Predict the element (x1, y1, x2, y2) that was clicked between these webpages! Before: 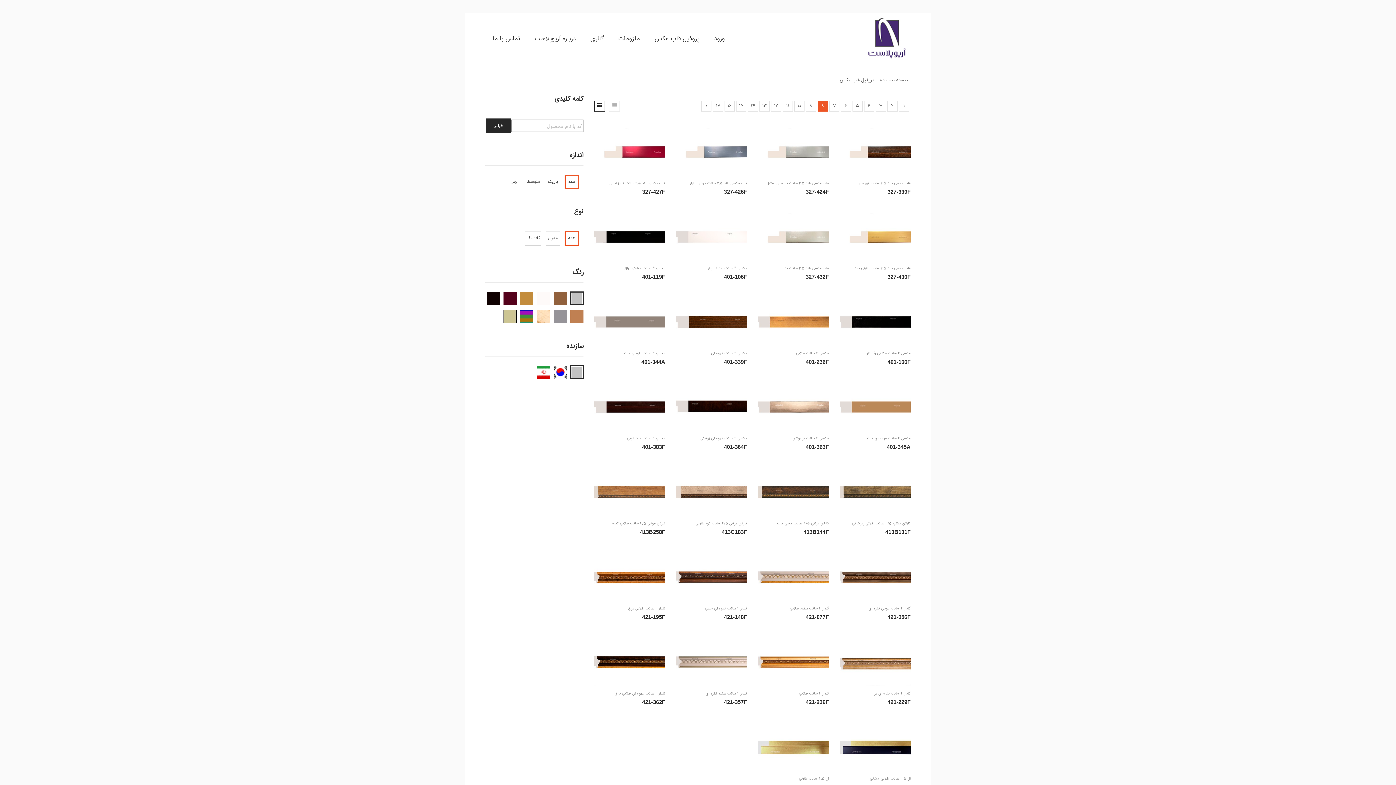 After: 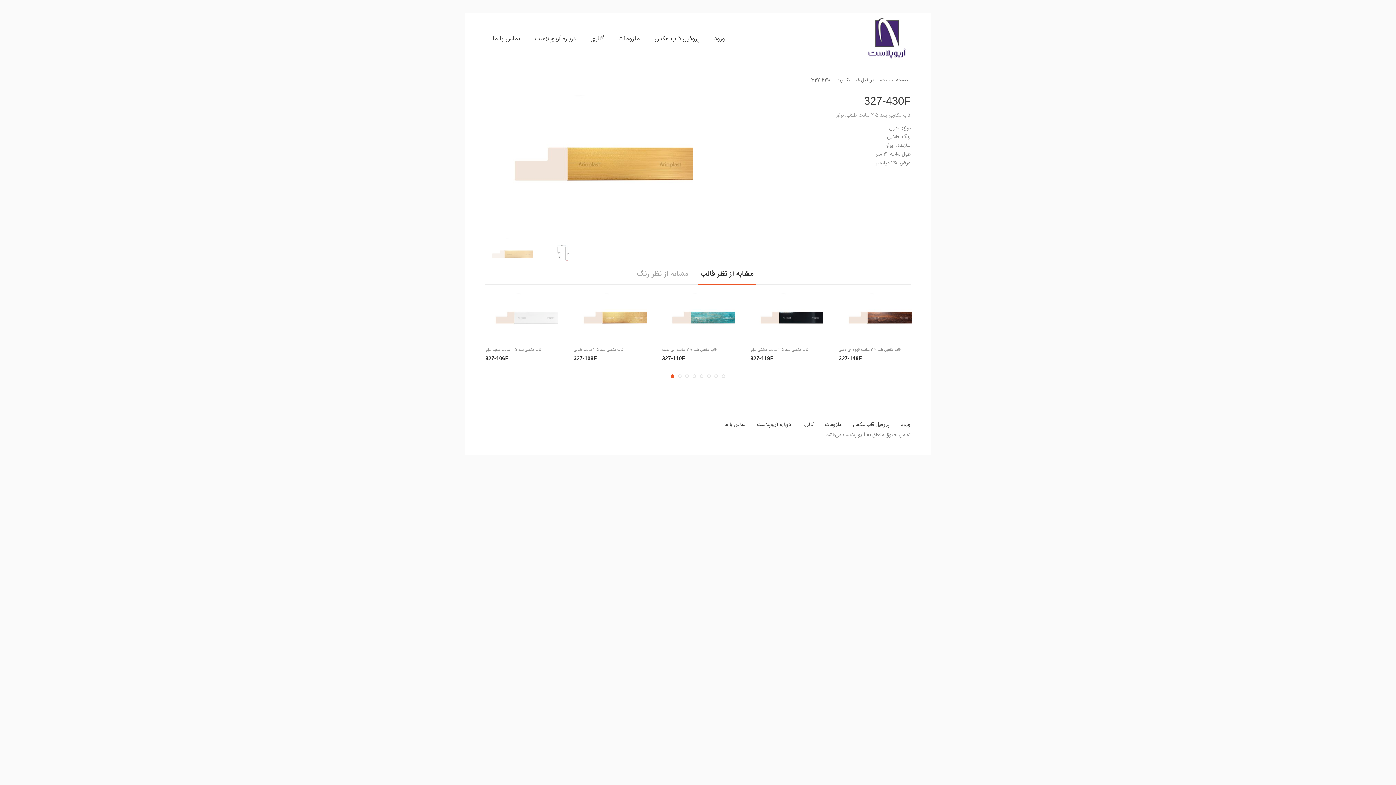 Action: label: قاب مکعبی بلند 2.5 سانت طلائی براق bbox: (840, 266, 910, 271)